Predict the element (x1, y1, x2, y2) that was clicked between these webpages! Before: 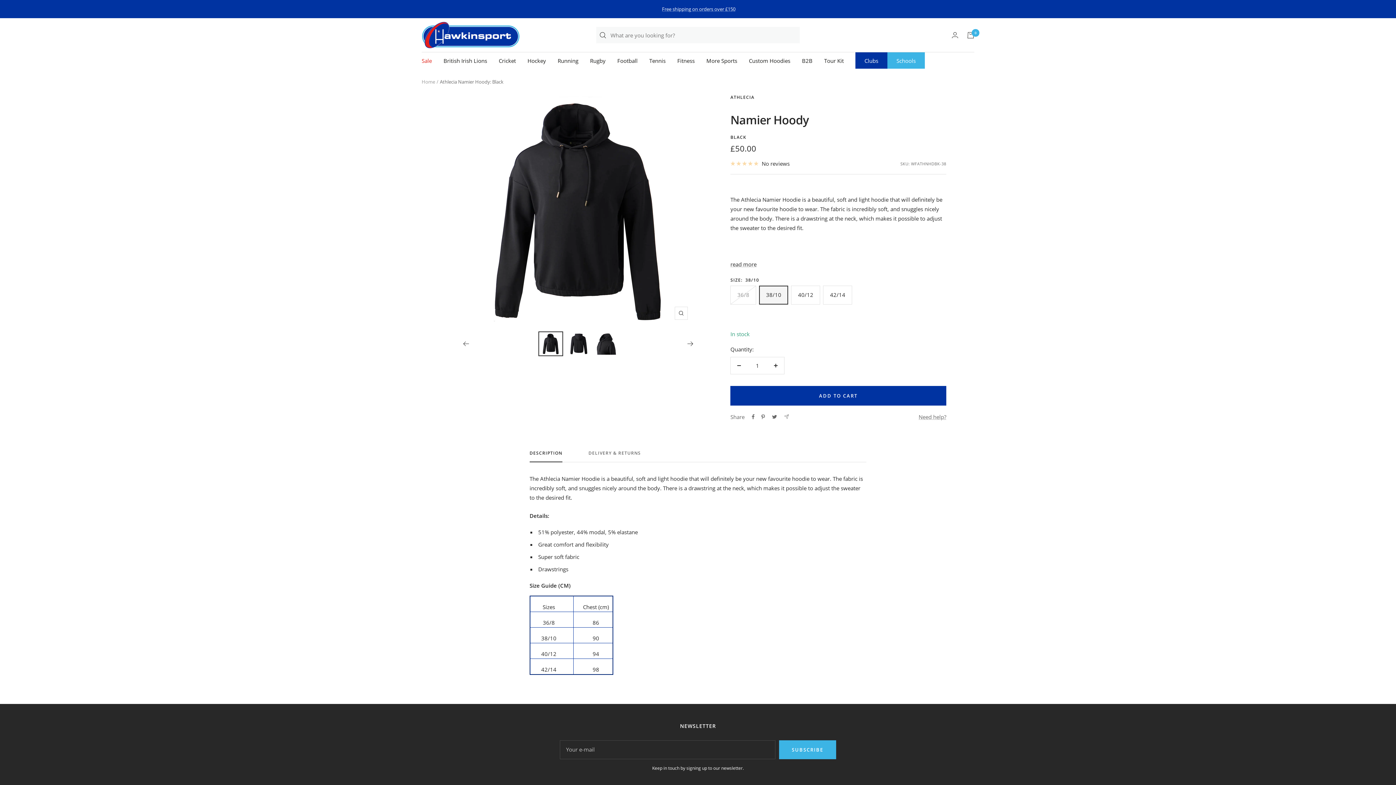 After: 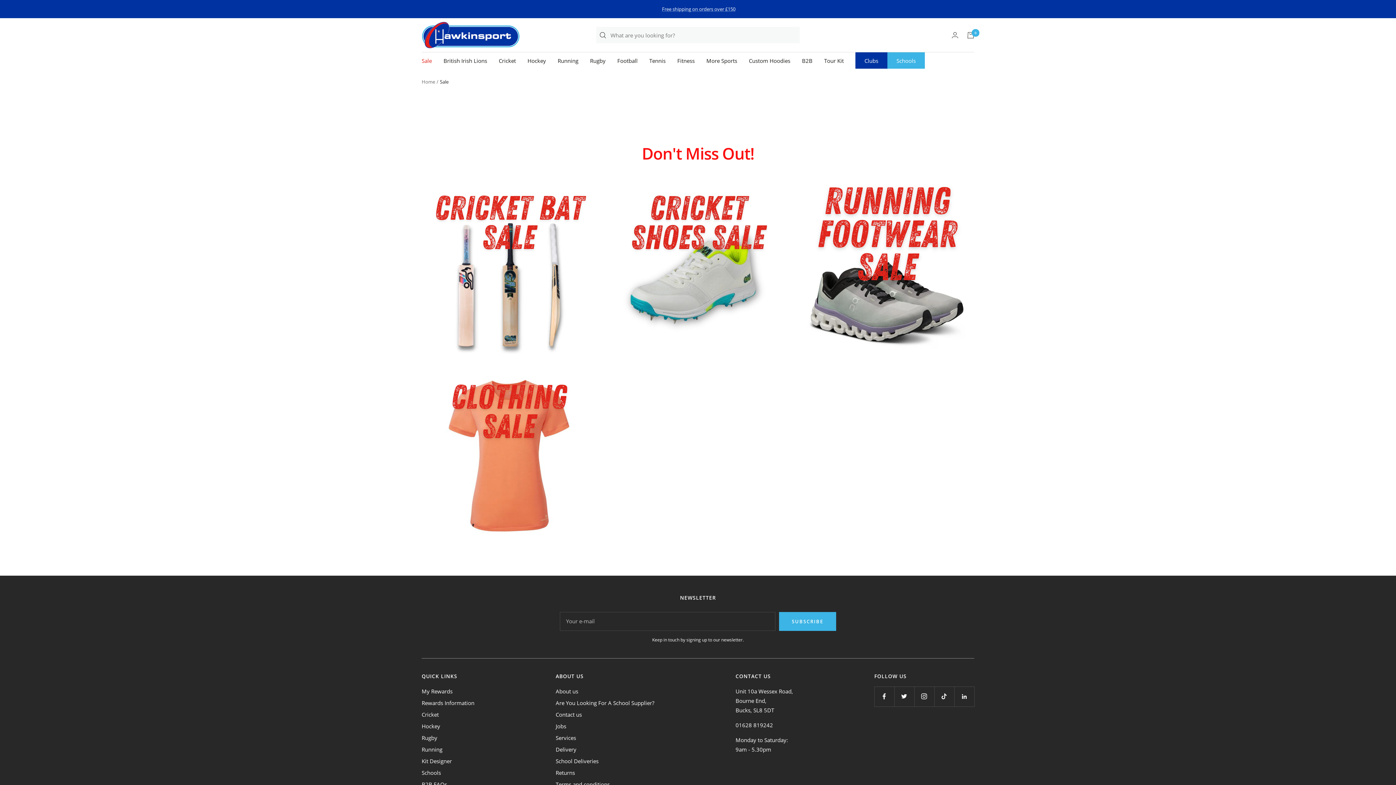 Action: bbox: (421, 55, 432, 65) label: Sale